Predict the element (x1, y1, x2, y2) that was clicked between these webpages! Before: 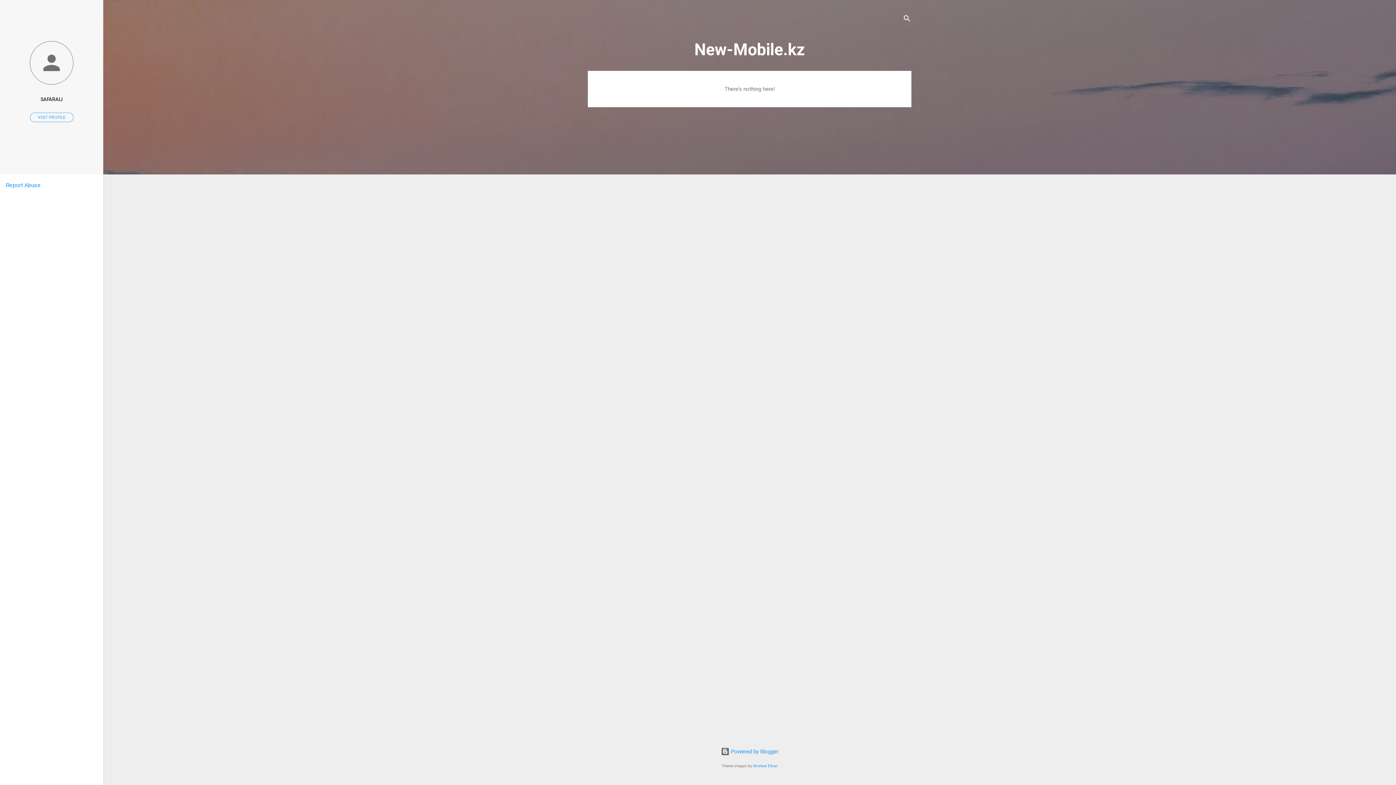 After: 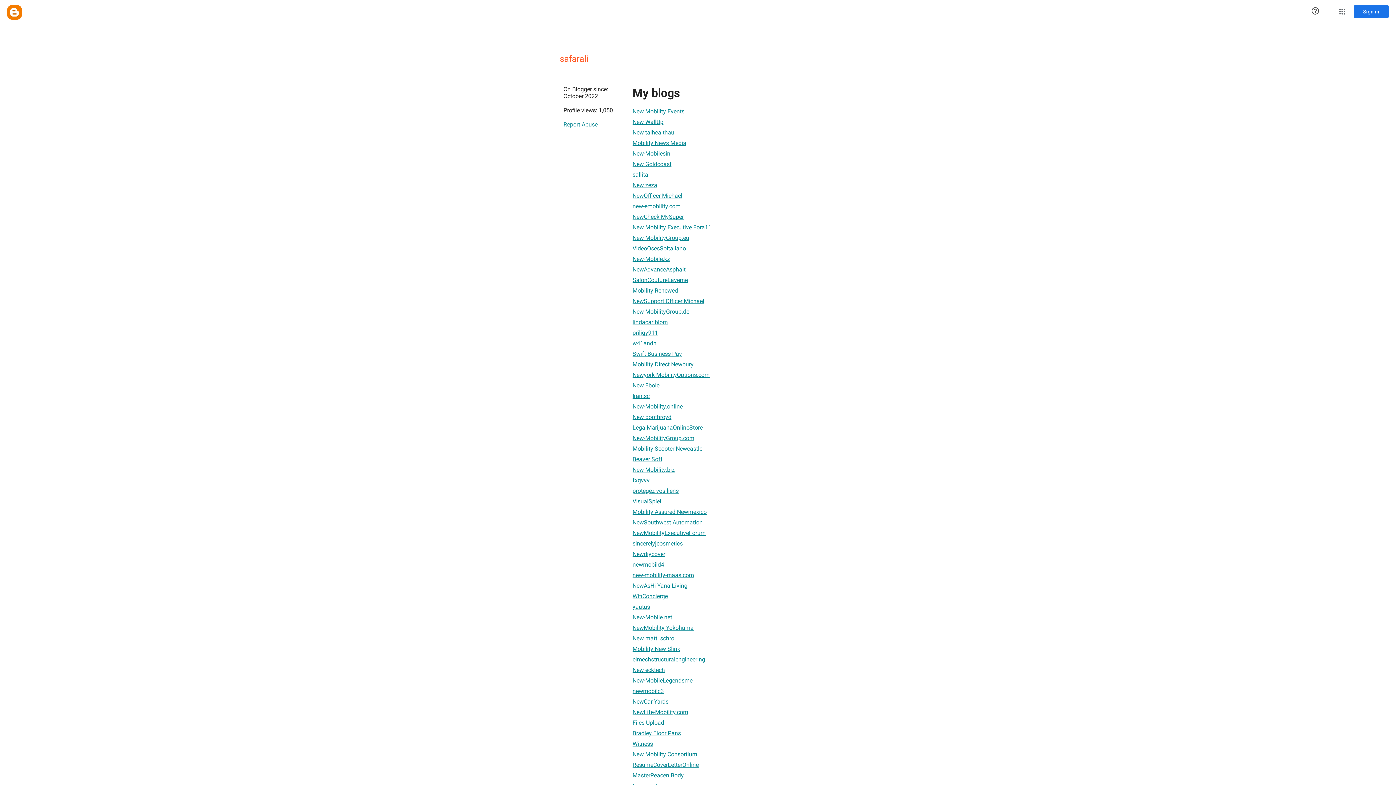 Action: bbox: (30, 112, 73, 122) label: VISIT PROFILE